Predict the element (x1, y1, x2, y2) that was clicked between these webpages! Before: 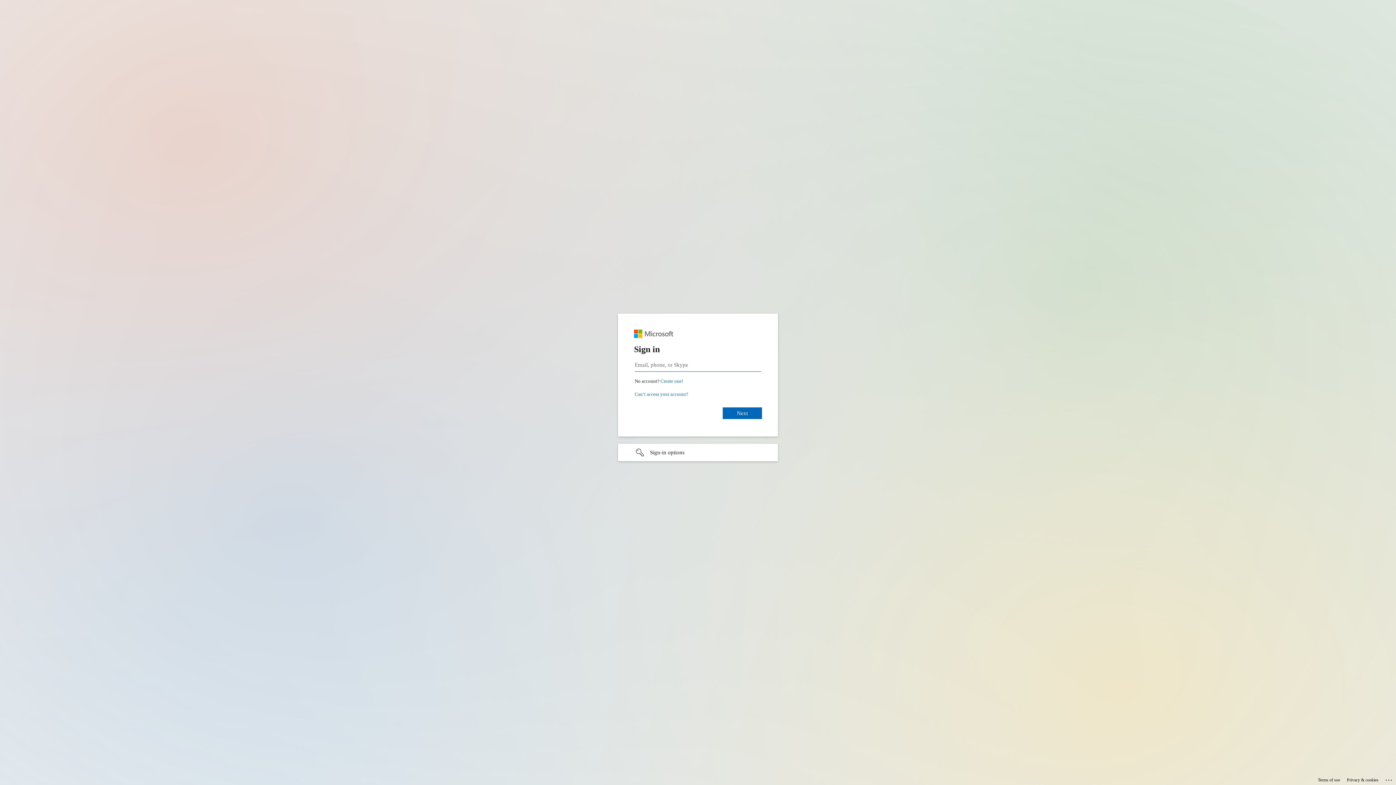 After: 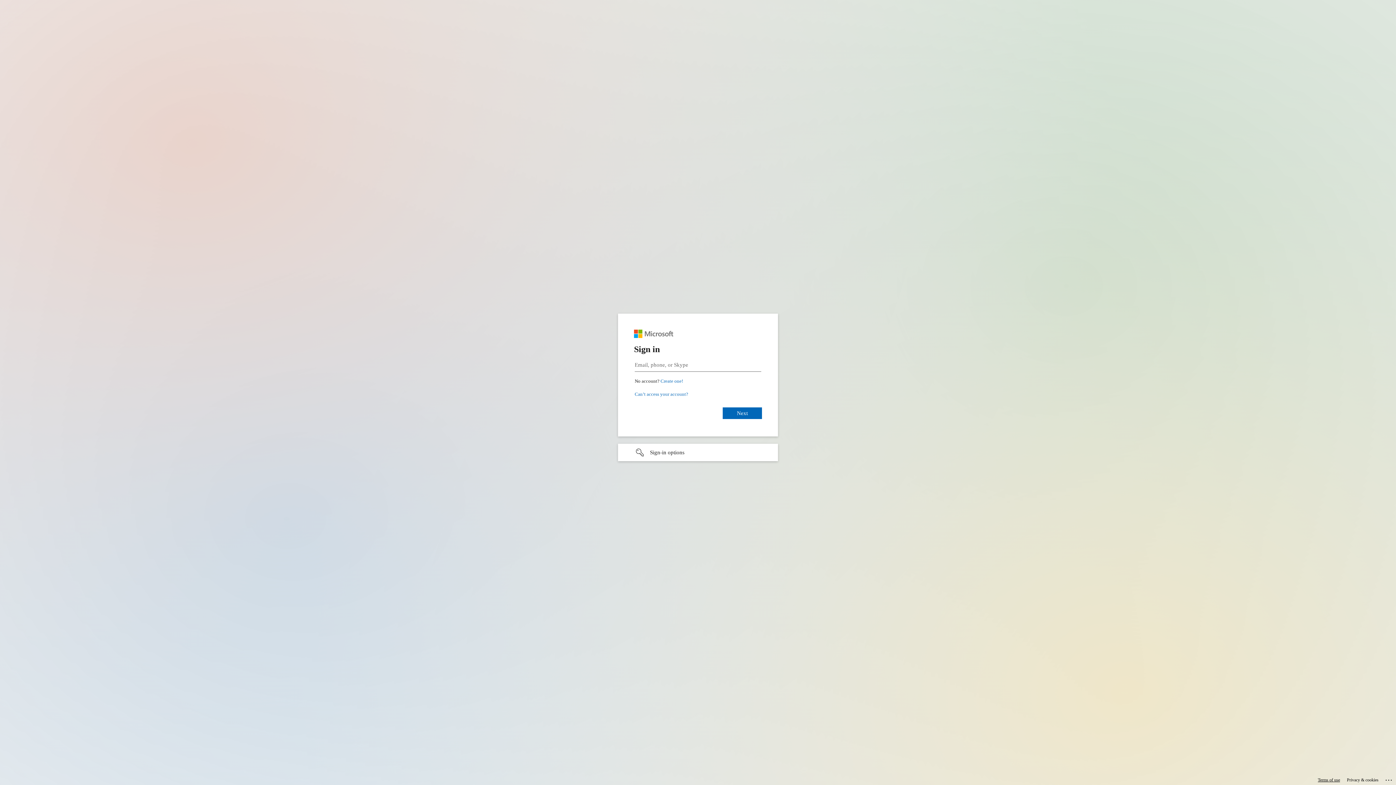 Action: label: Terms of use bbox: (1318, 775, 1340, 785)